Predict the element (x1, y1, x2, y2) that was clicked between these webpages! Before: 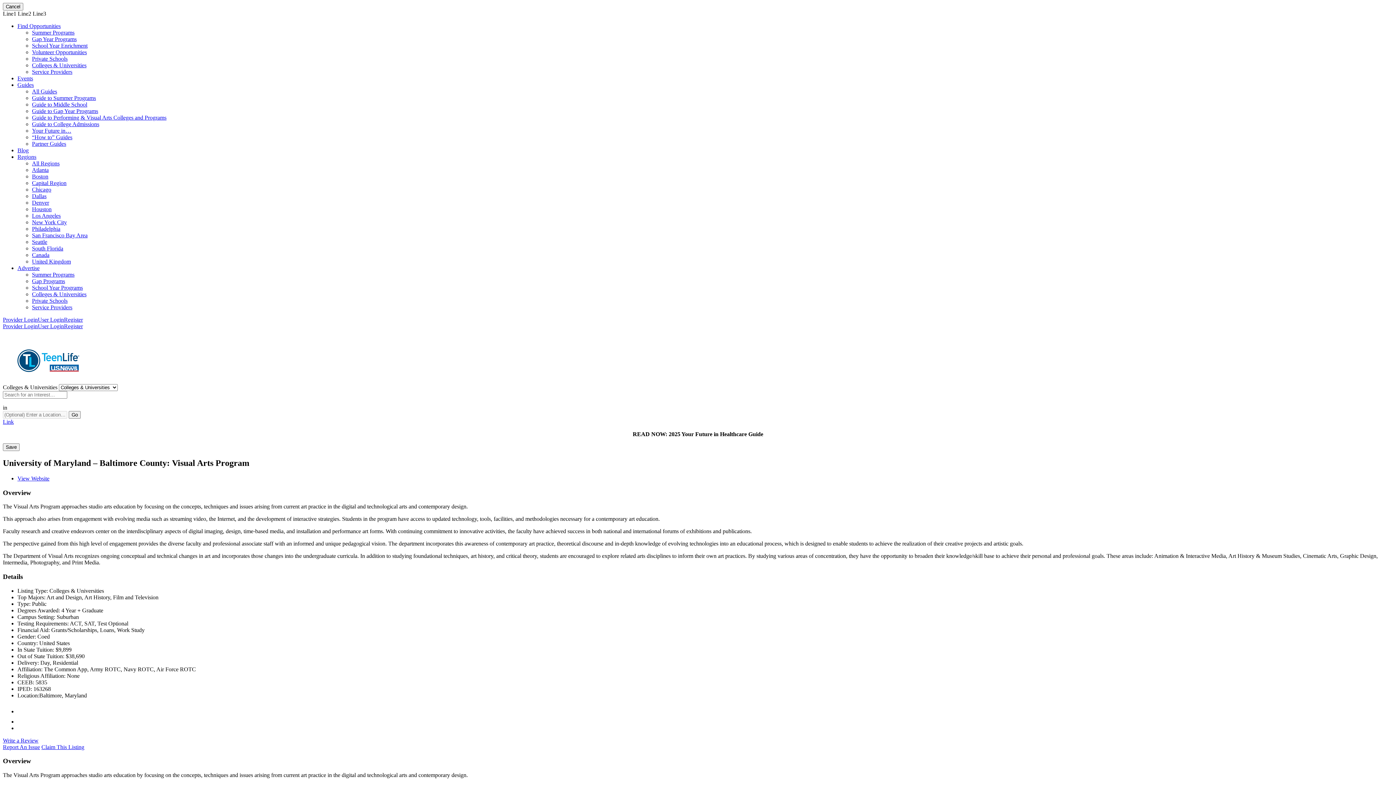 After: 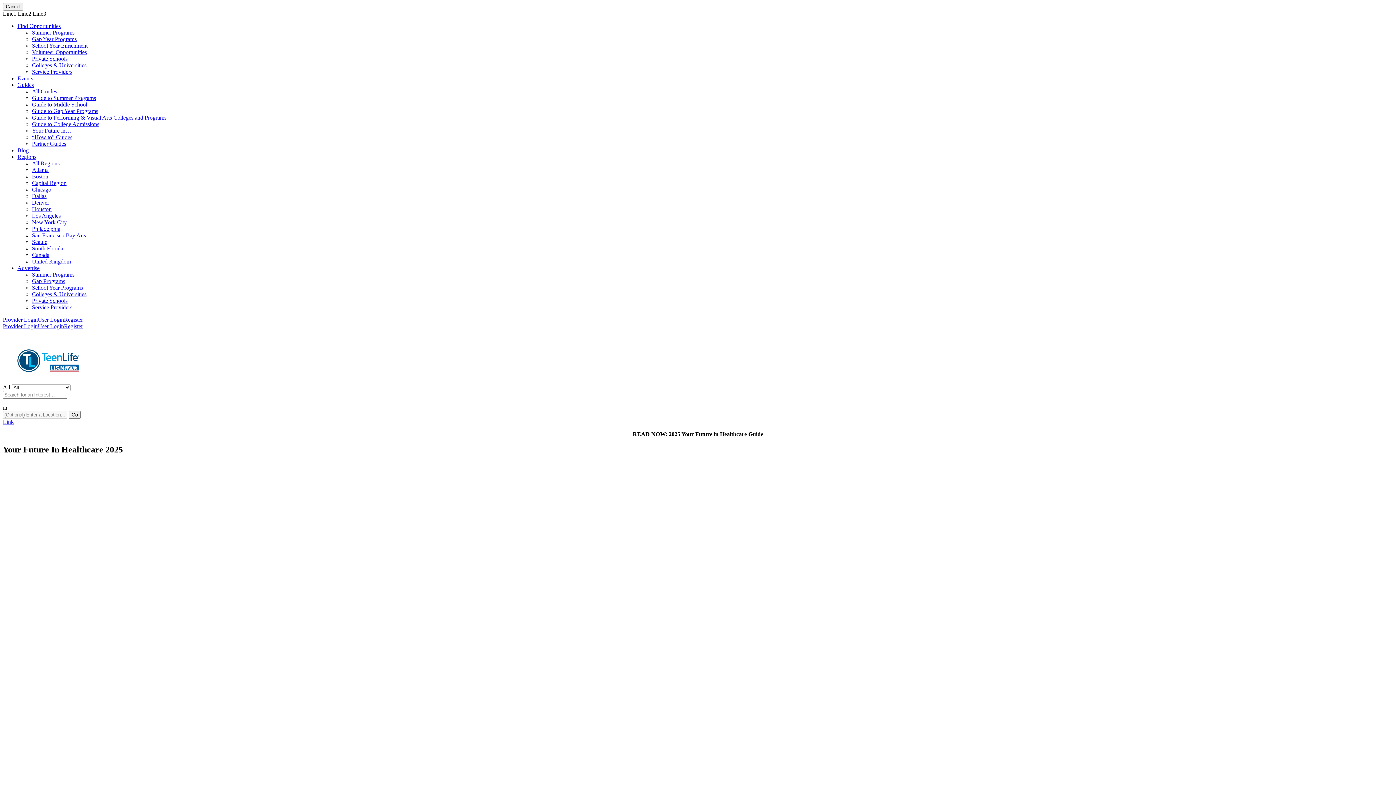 Action: label: Link bbox: (2, 418, 13, 425)